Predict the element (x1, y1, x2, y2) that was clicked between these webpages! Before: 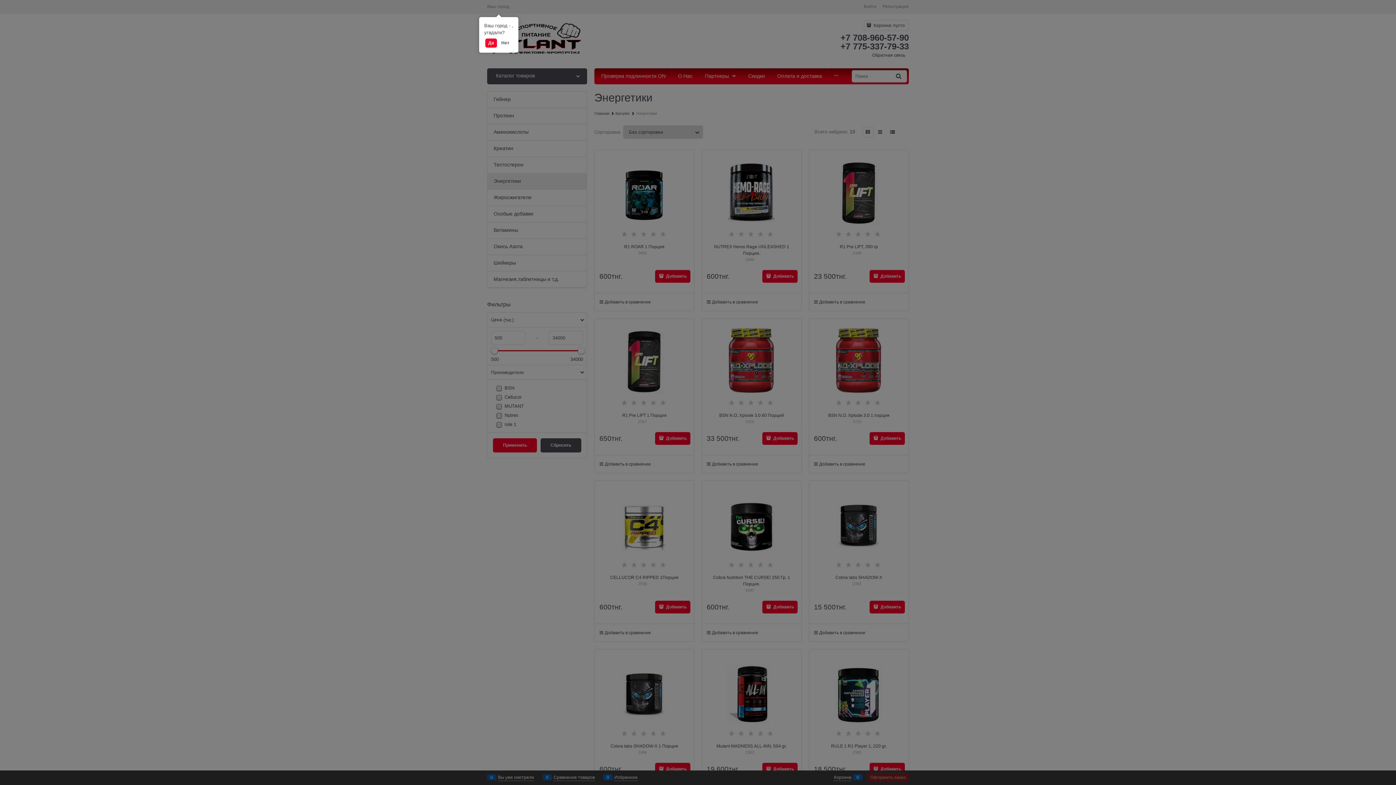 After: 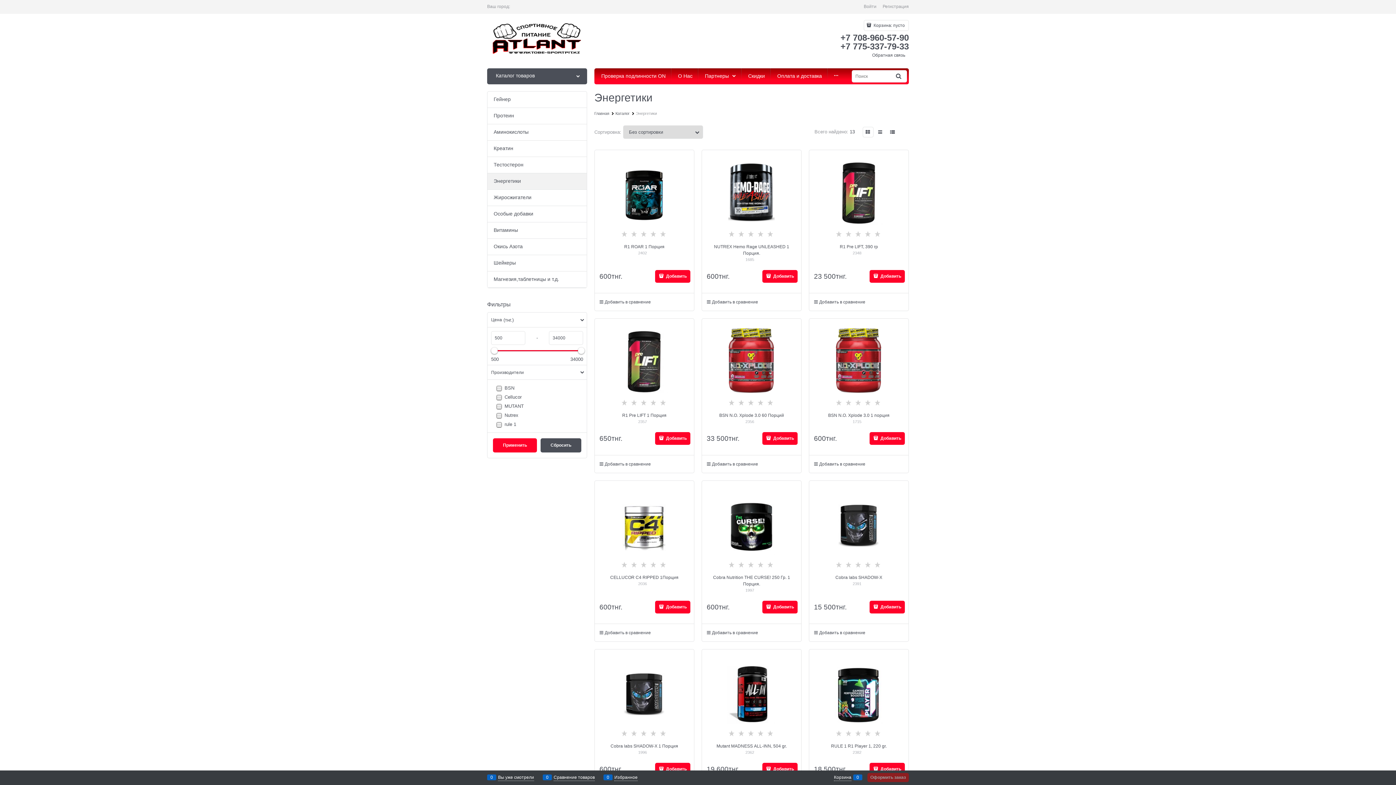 Action: bbox: (485, 38, 496, 47) label: Да